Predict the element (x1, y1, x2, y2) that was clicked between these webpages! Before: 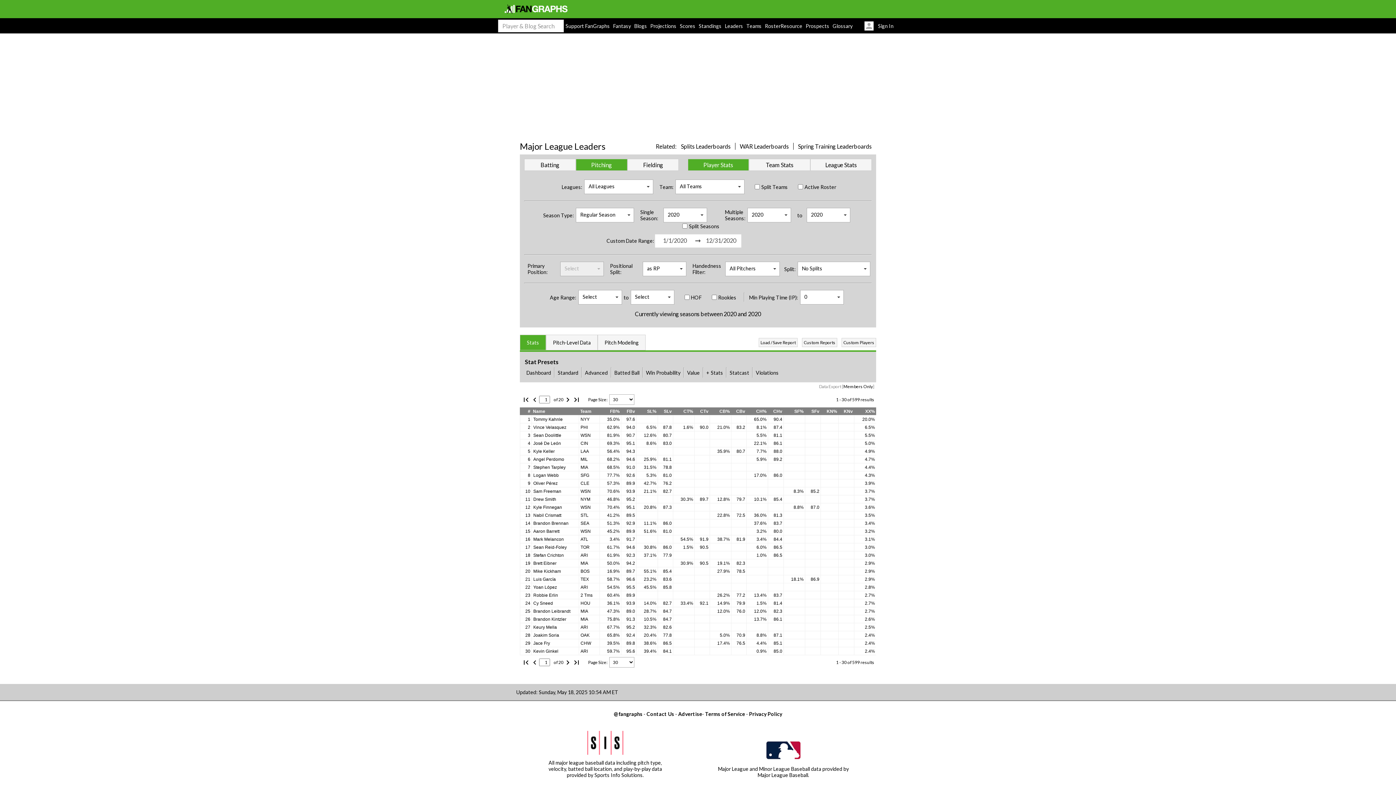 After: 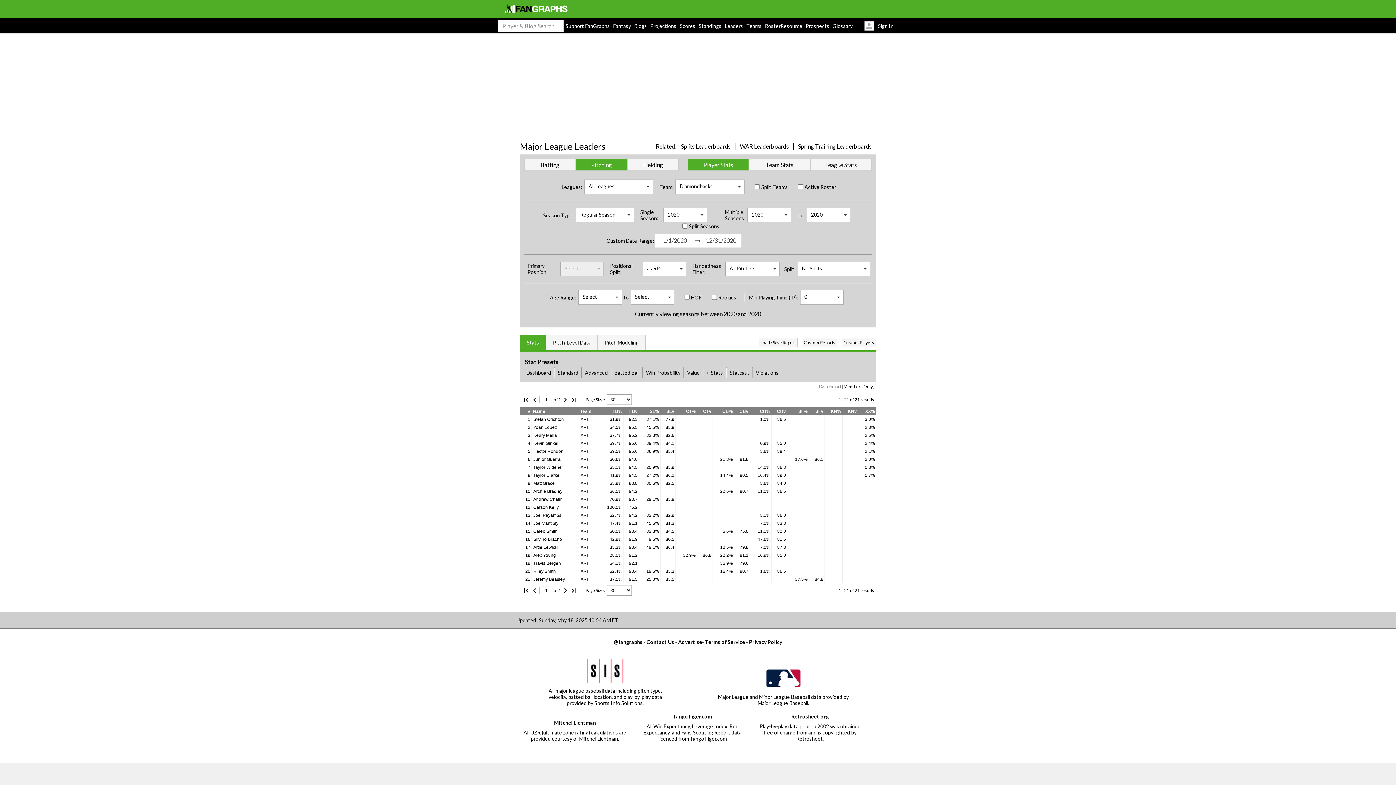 Action: label: ARI bbox: (580, 649, 588, 654)